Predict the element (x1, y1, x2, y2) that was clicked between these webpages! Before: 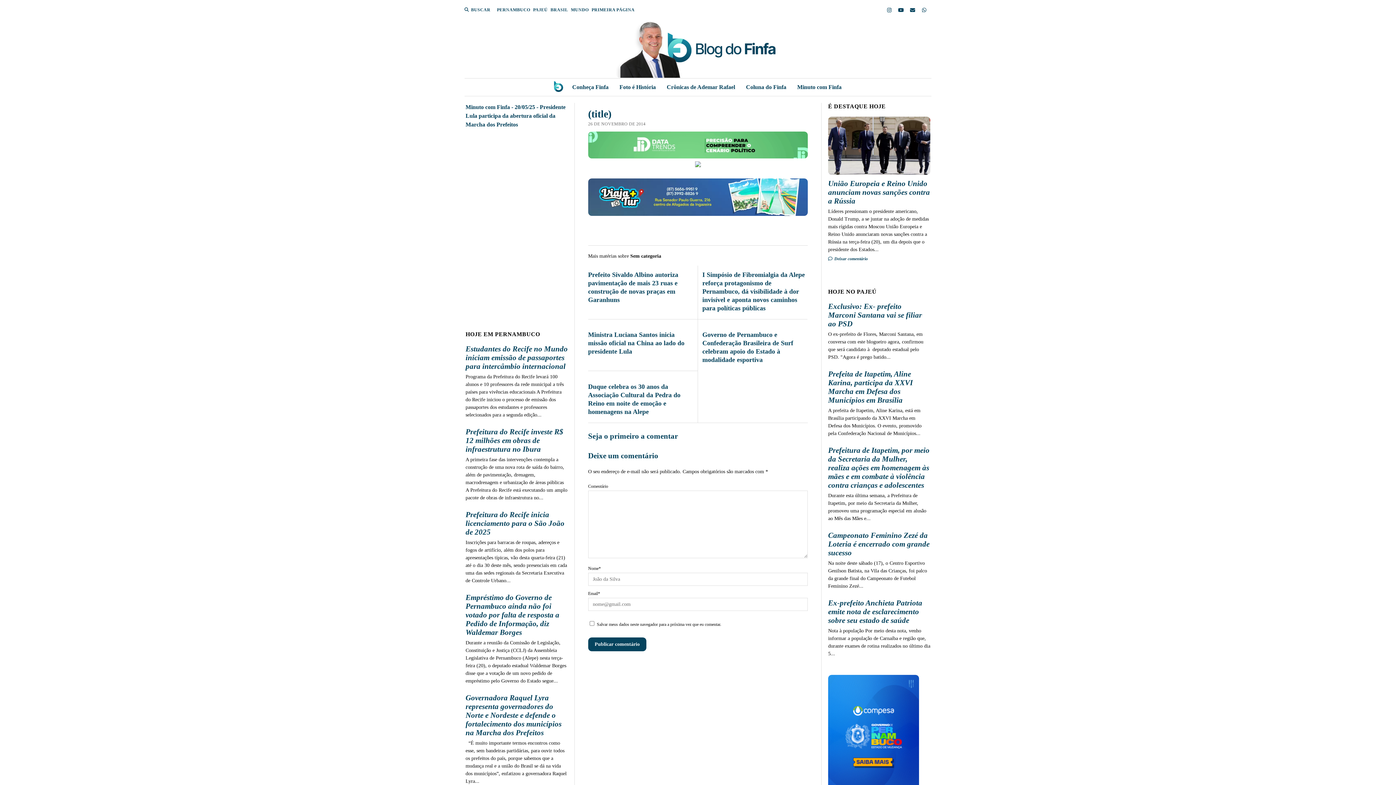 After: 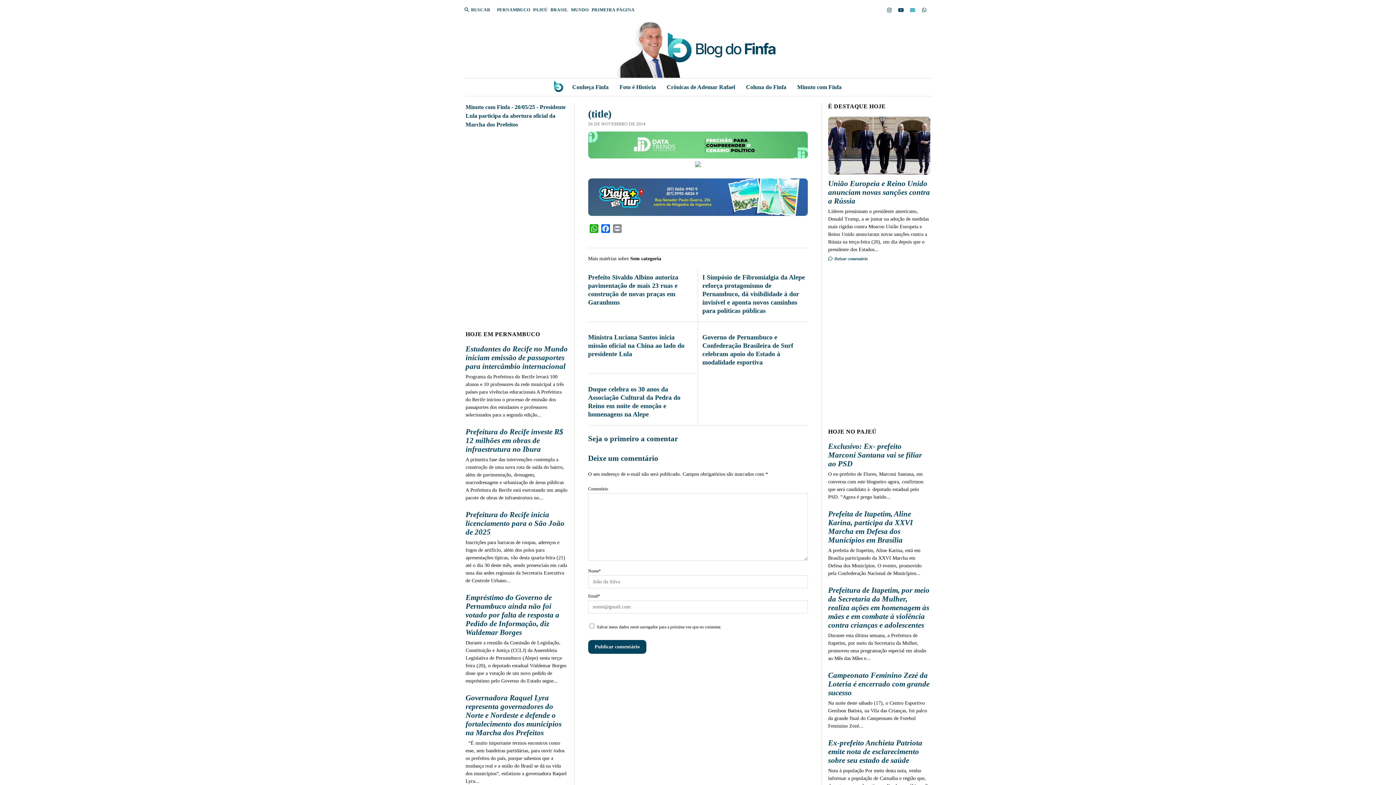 Action: bbox: (908, 6, 917, 15)